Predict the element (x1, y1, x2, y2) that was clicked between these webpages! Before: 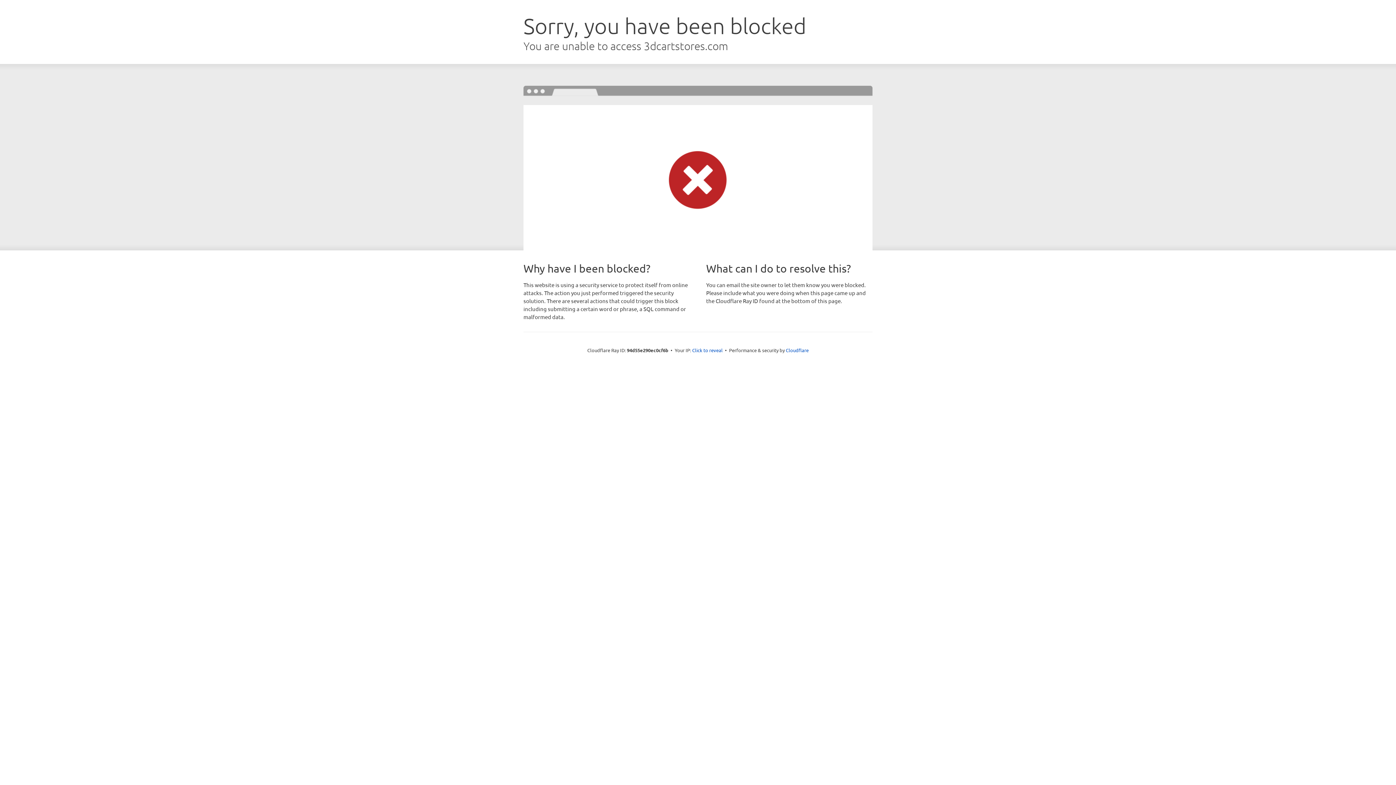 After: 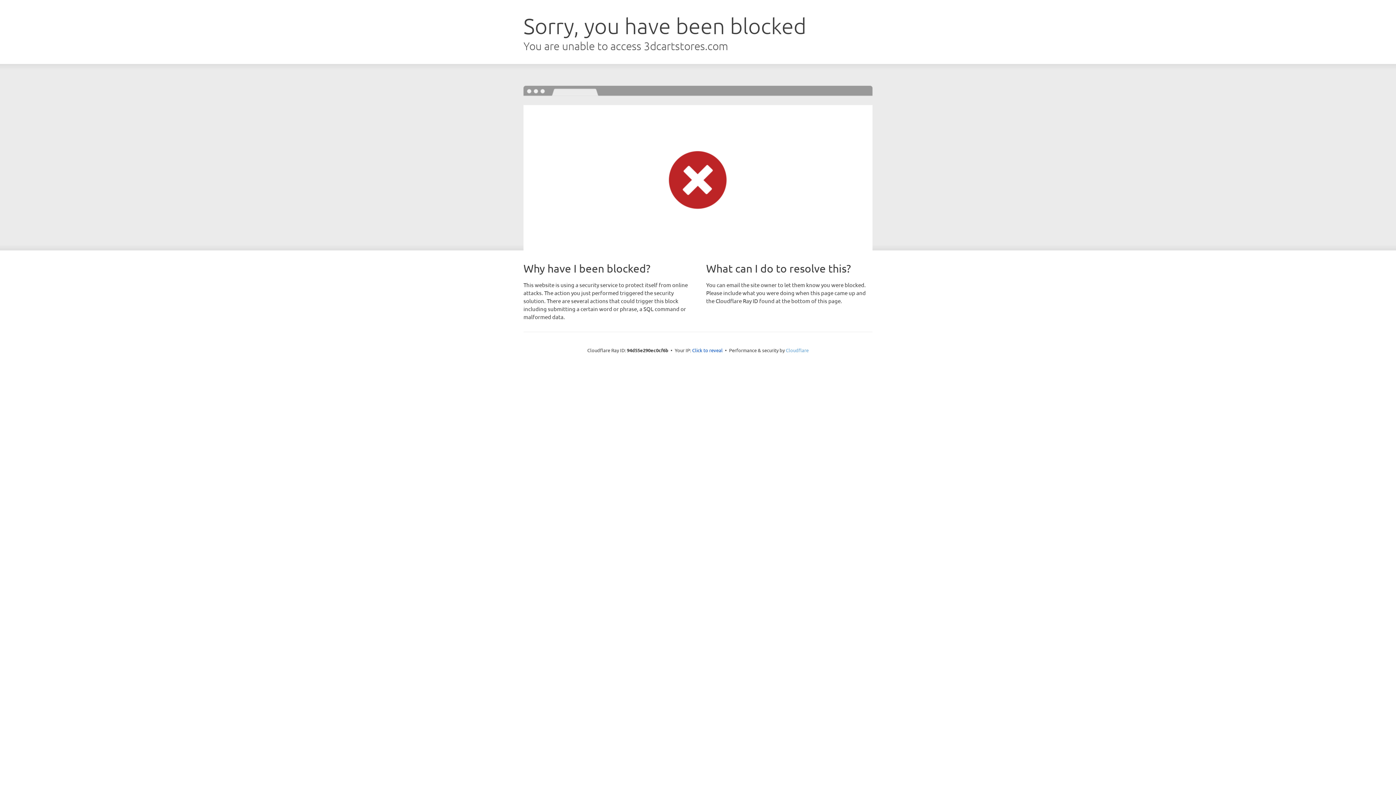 Action: bbox: (786, 347, 808, 353) label: Cloudflare